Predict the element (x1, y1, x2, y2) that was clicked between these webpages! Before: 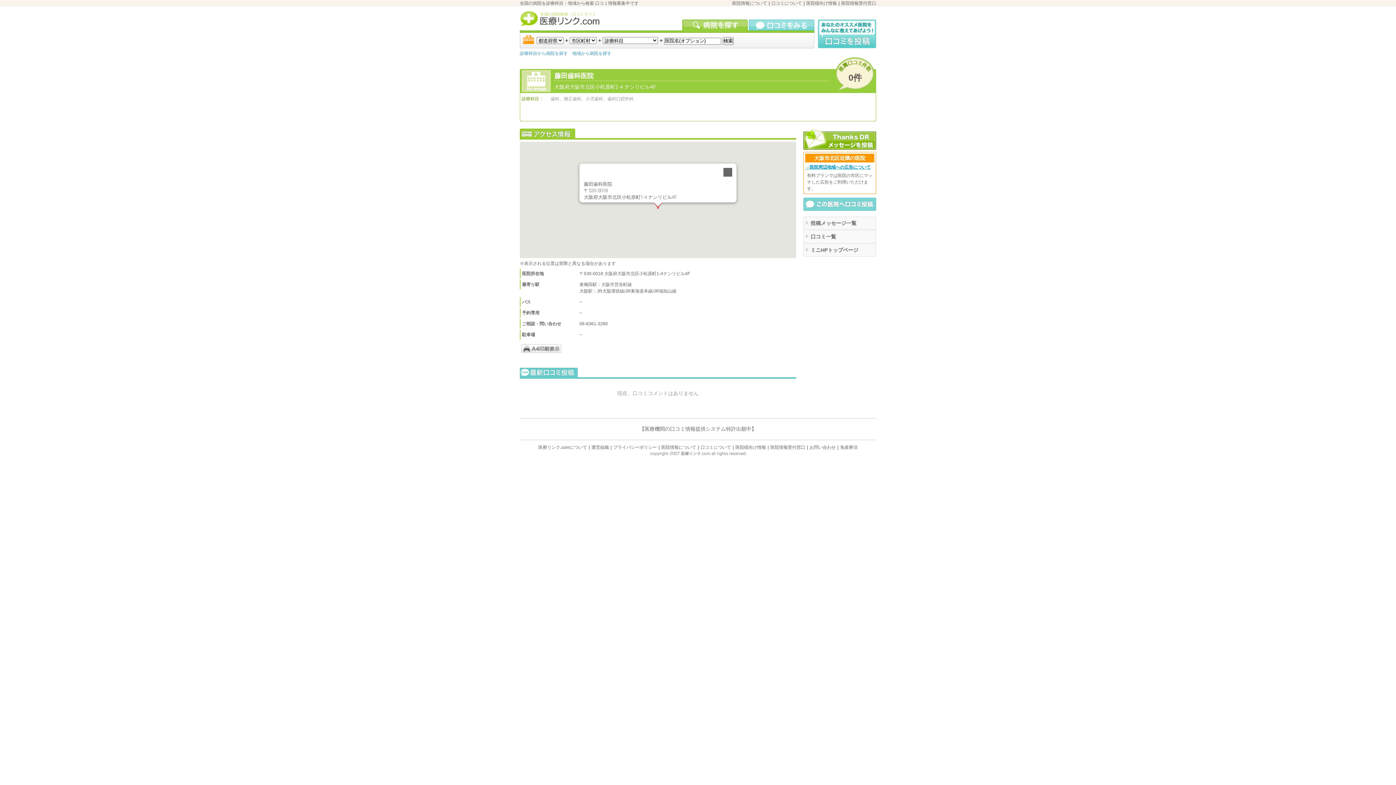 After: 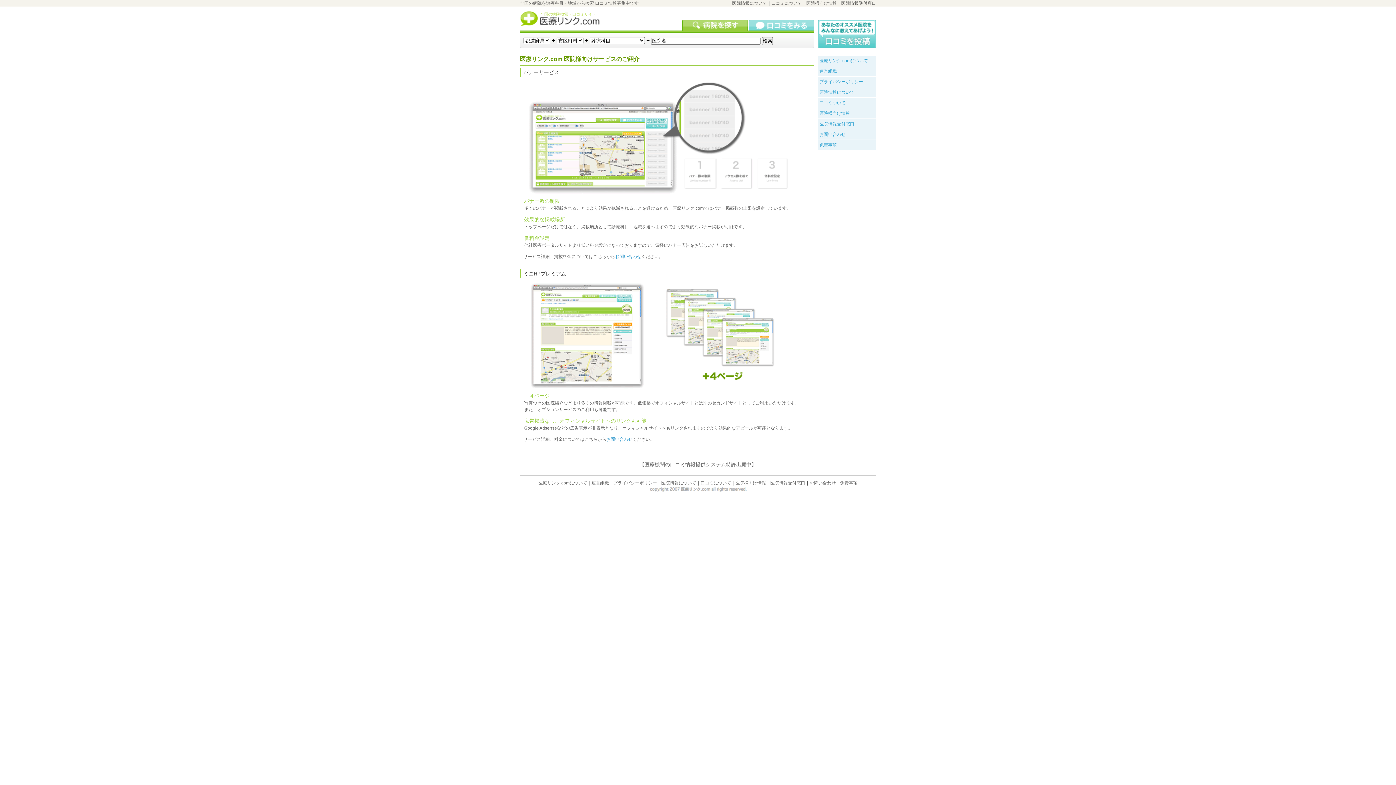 Action: label: 医院様向け情報 bbox: (735, 445, 766, 450)